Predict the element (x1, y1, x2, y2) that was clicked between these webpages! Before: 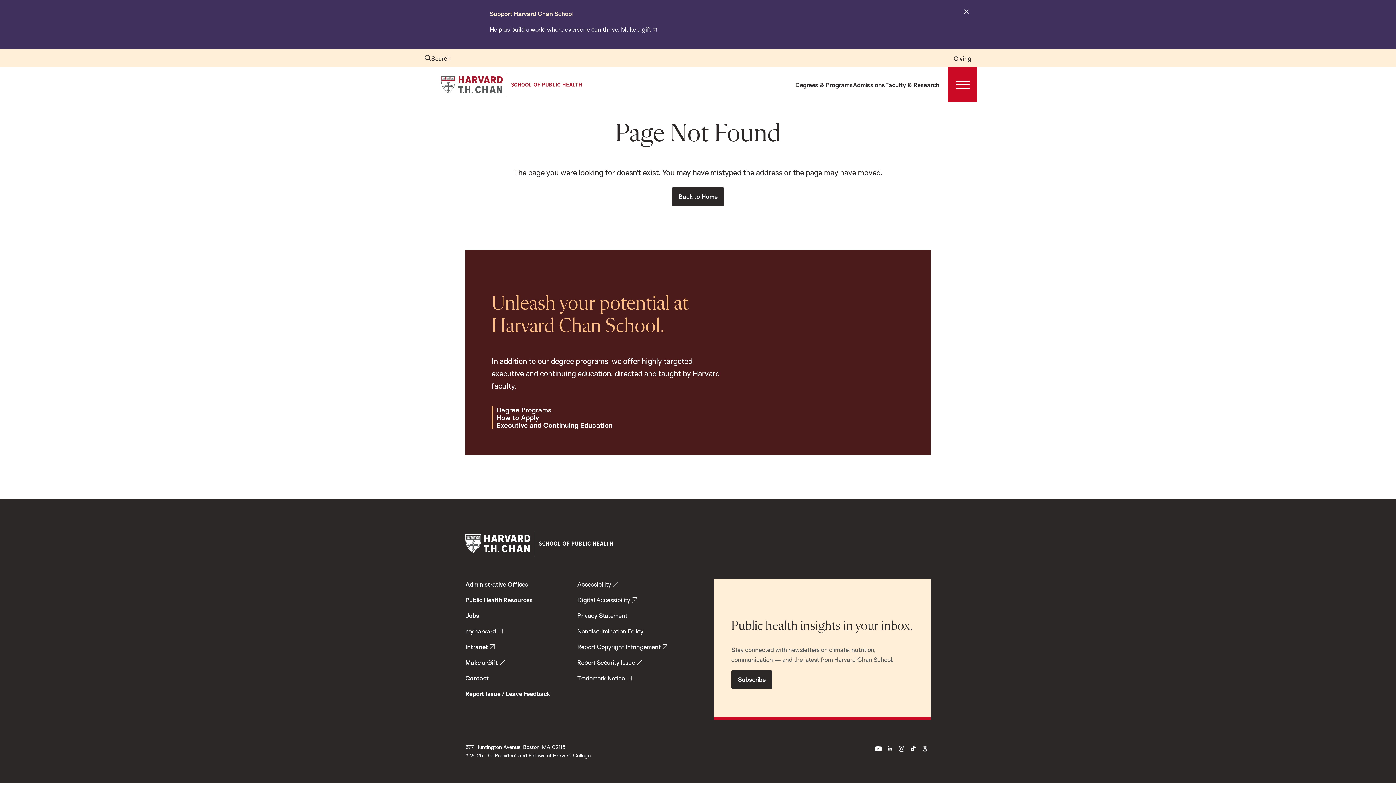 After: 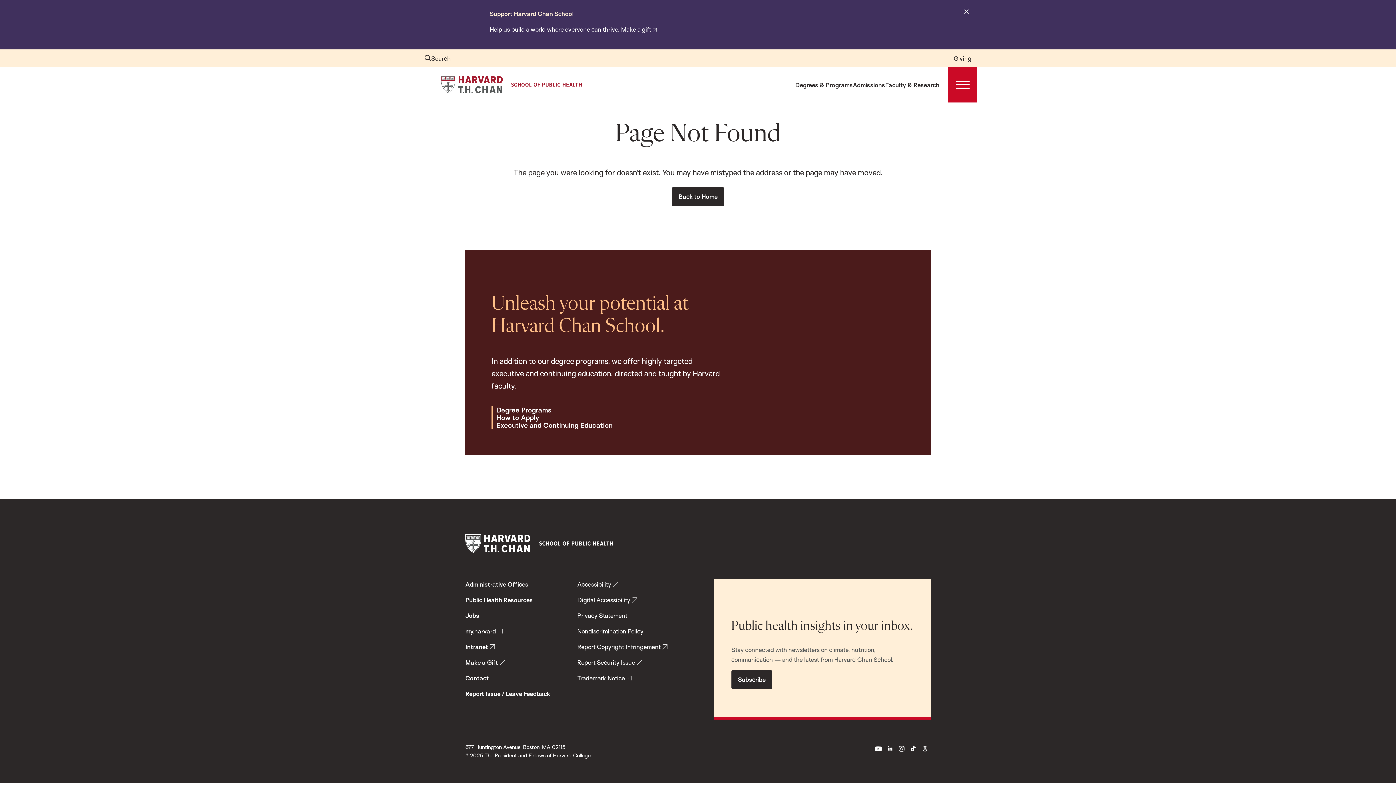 Action: bbox: (953, 53, 971, 63) label: Giving